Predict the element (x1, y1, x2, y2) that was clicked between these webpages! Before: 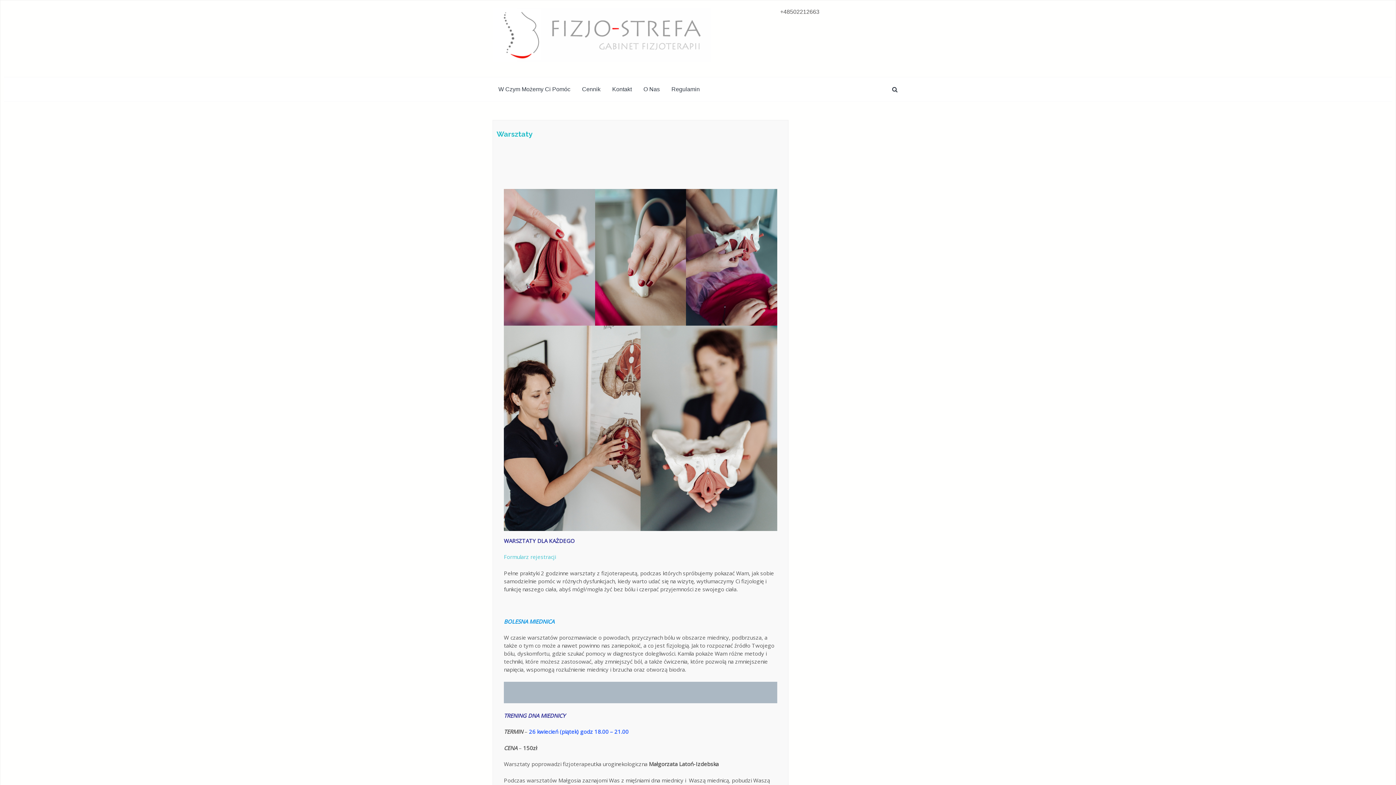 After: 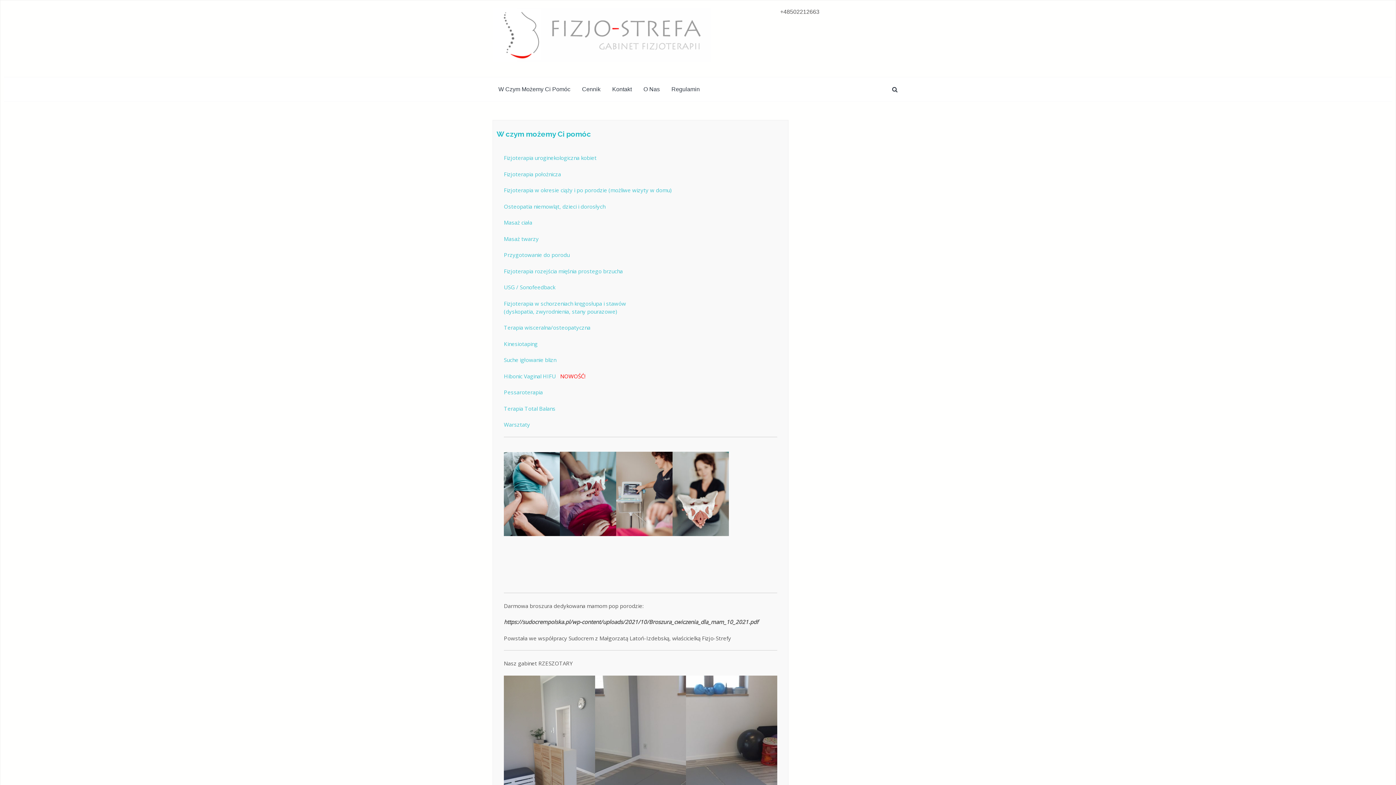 Action: label: W Czym Możemy Ci Pomóc bbox: (492, 77, 576, 101)